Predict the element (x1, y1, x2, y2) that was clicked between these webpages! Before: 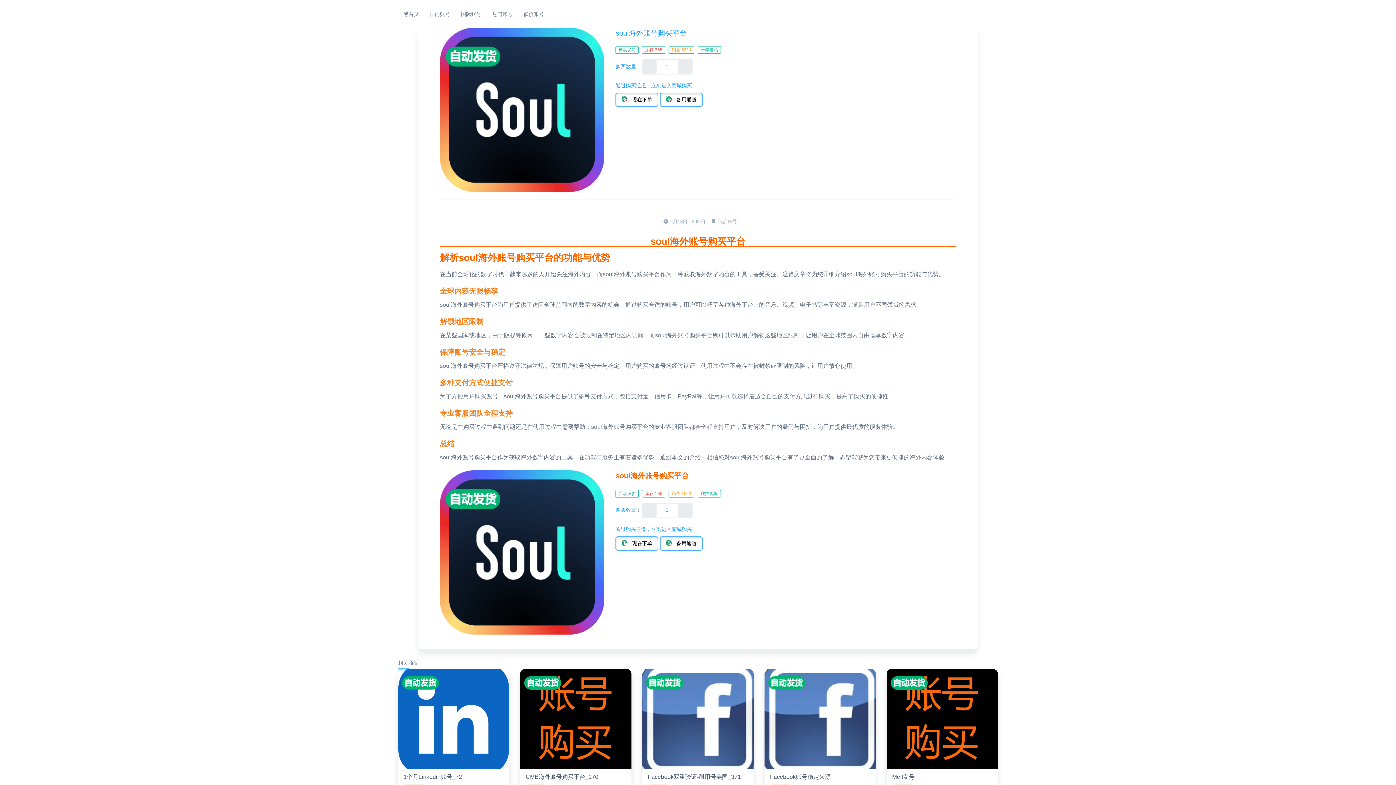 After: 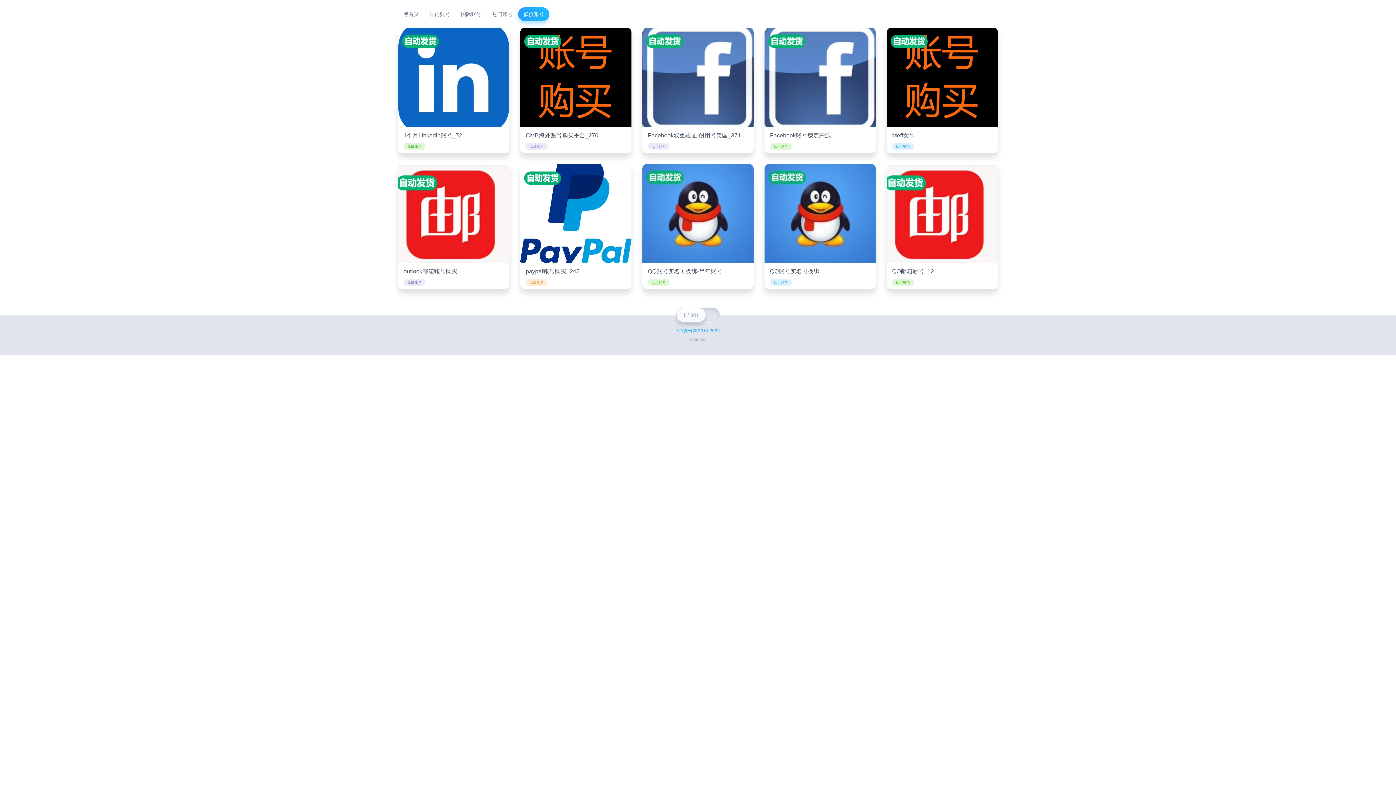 Action: bbox: (518, 7, 549, 21) label: 低价账号